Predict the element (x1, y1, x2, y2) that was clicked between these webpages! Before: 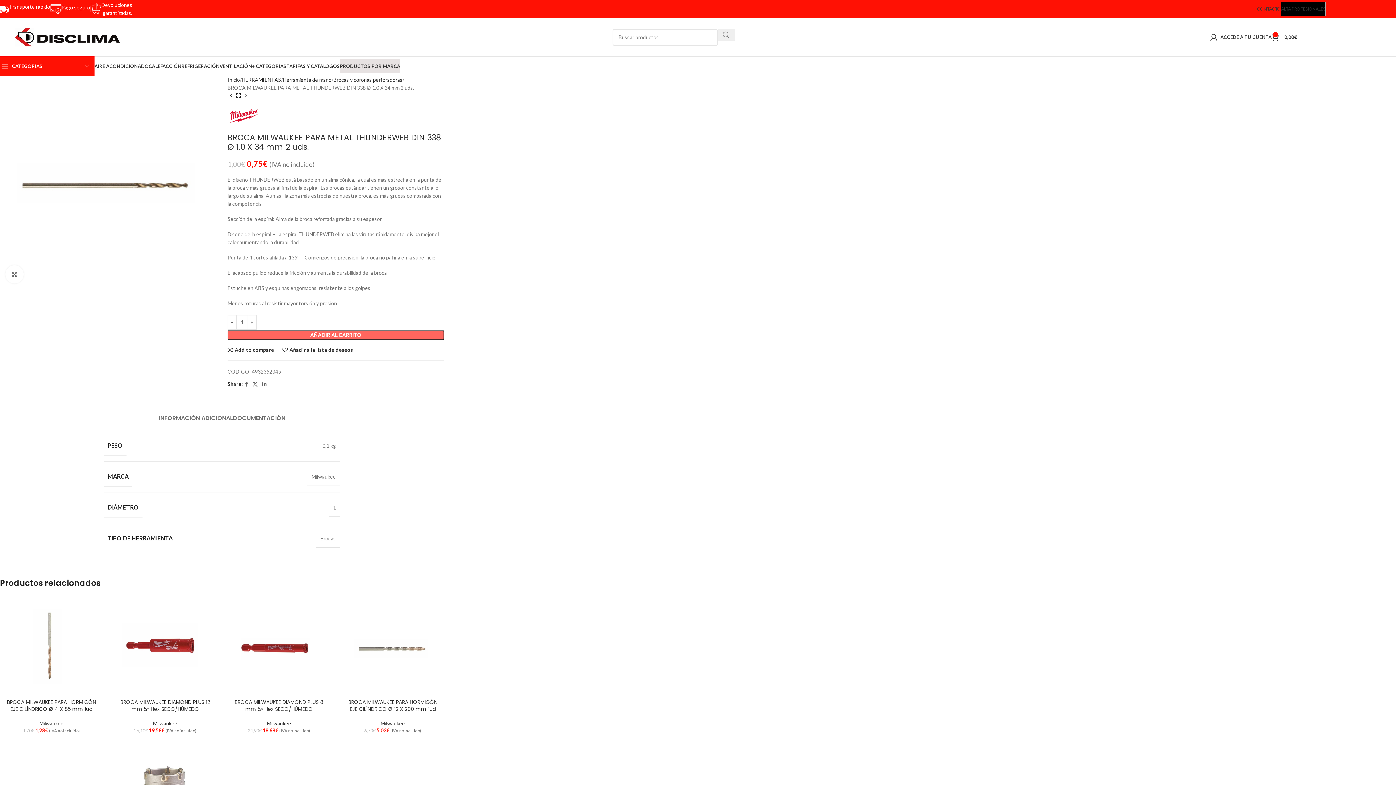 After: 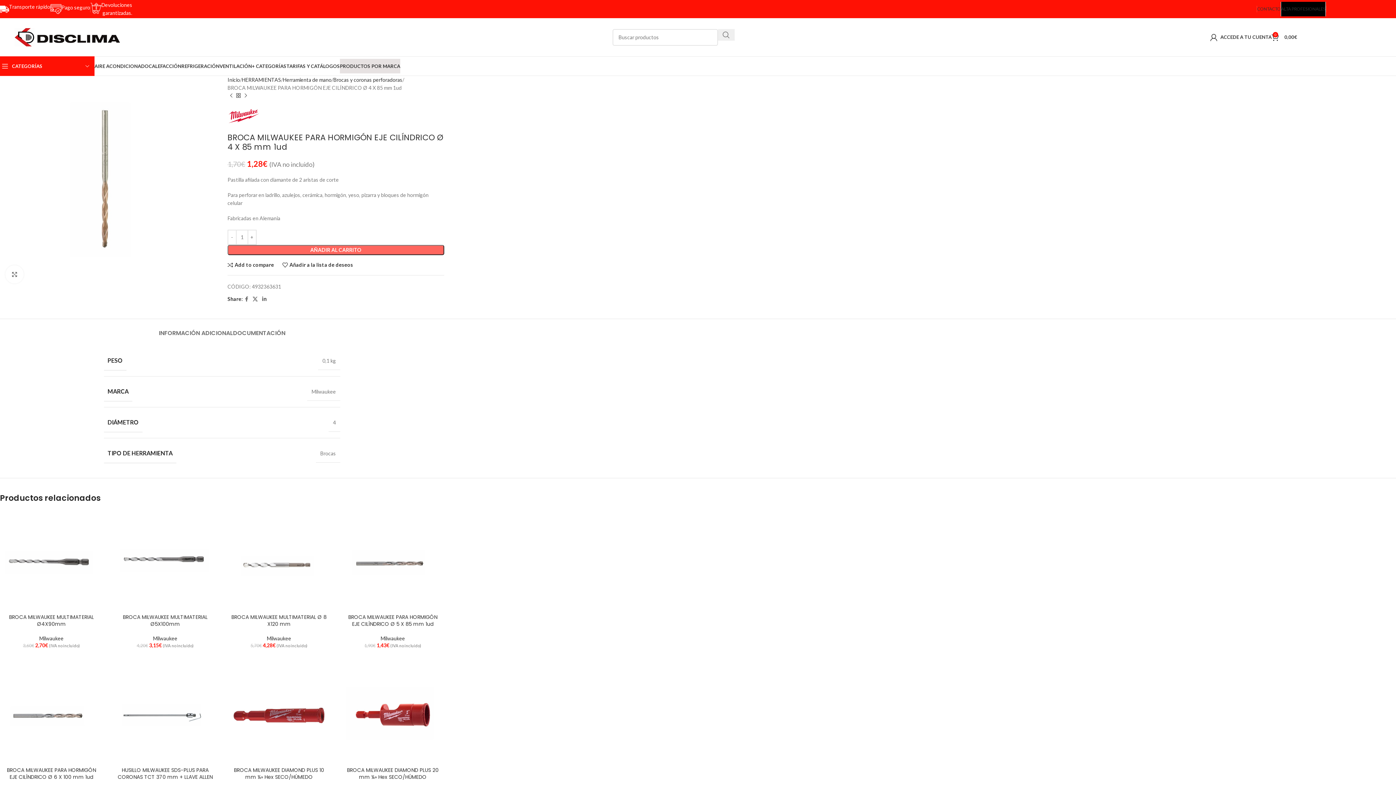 Action: label: BROCA MILWAUKEE PARA HORMIGÓN EJE CILÍNDRICO Ø 4 X 85 mm 1ud bbox: (6, 698, 96, 712)